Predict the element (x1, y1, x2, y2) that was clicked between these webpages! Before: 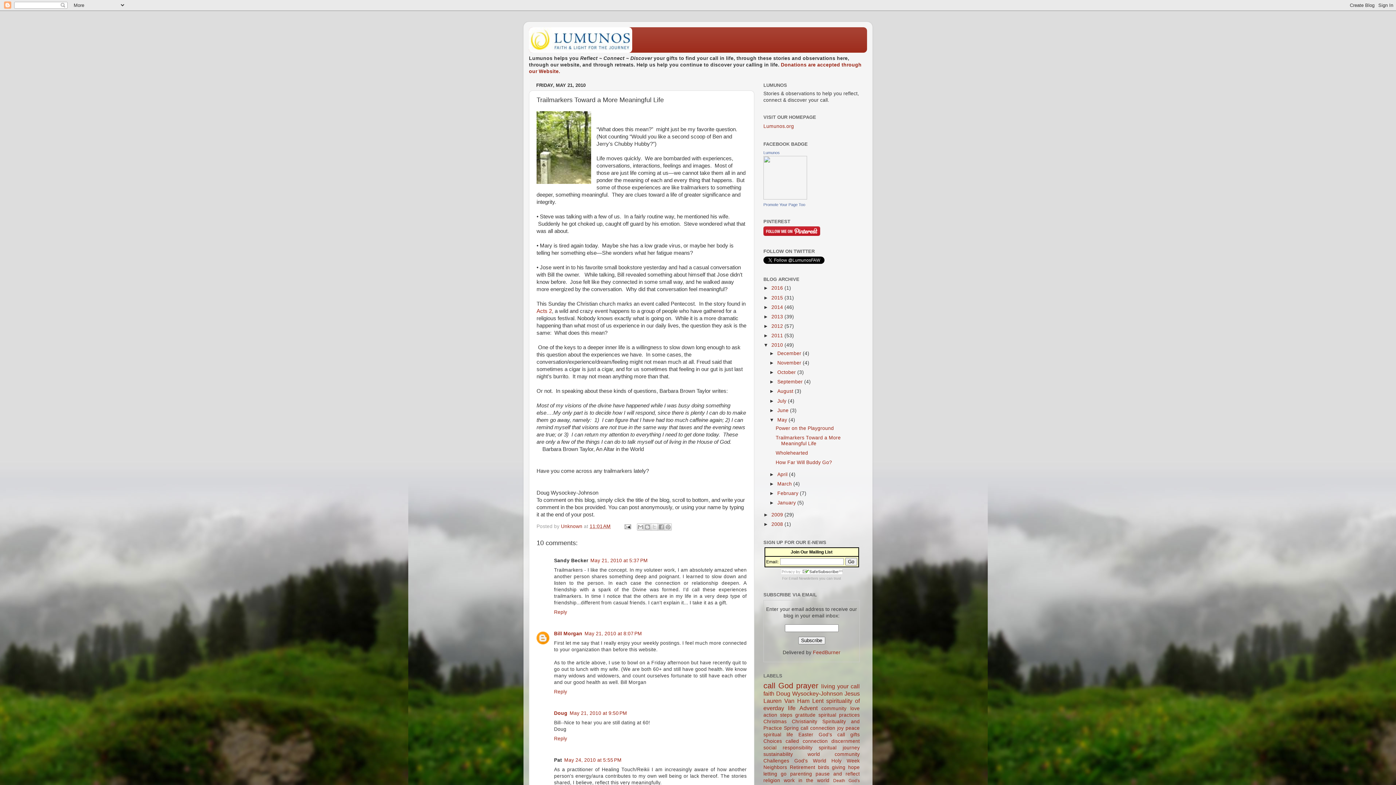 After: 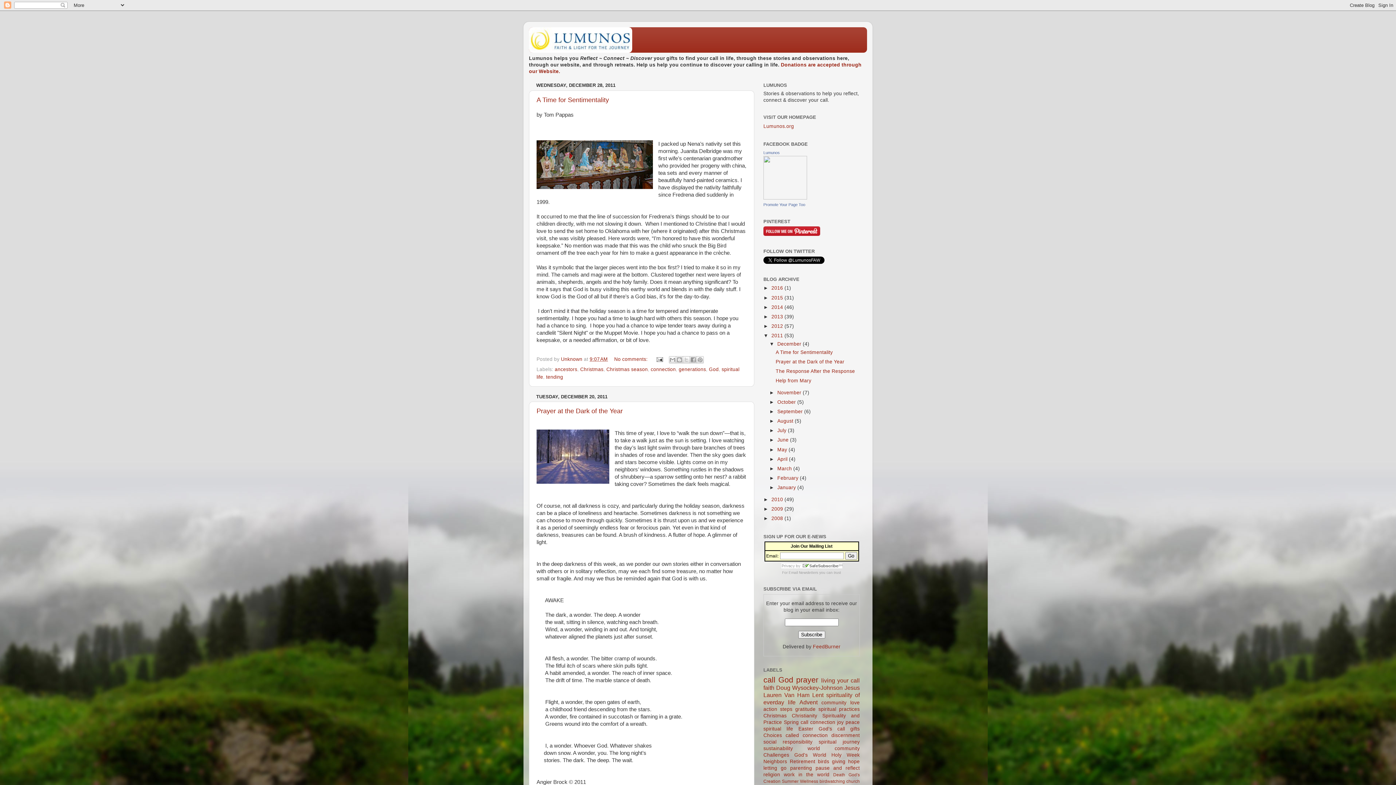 Action: label: 2011  bbox: (771, 333, 784, 338)